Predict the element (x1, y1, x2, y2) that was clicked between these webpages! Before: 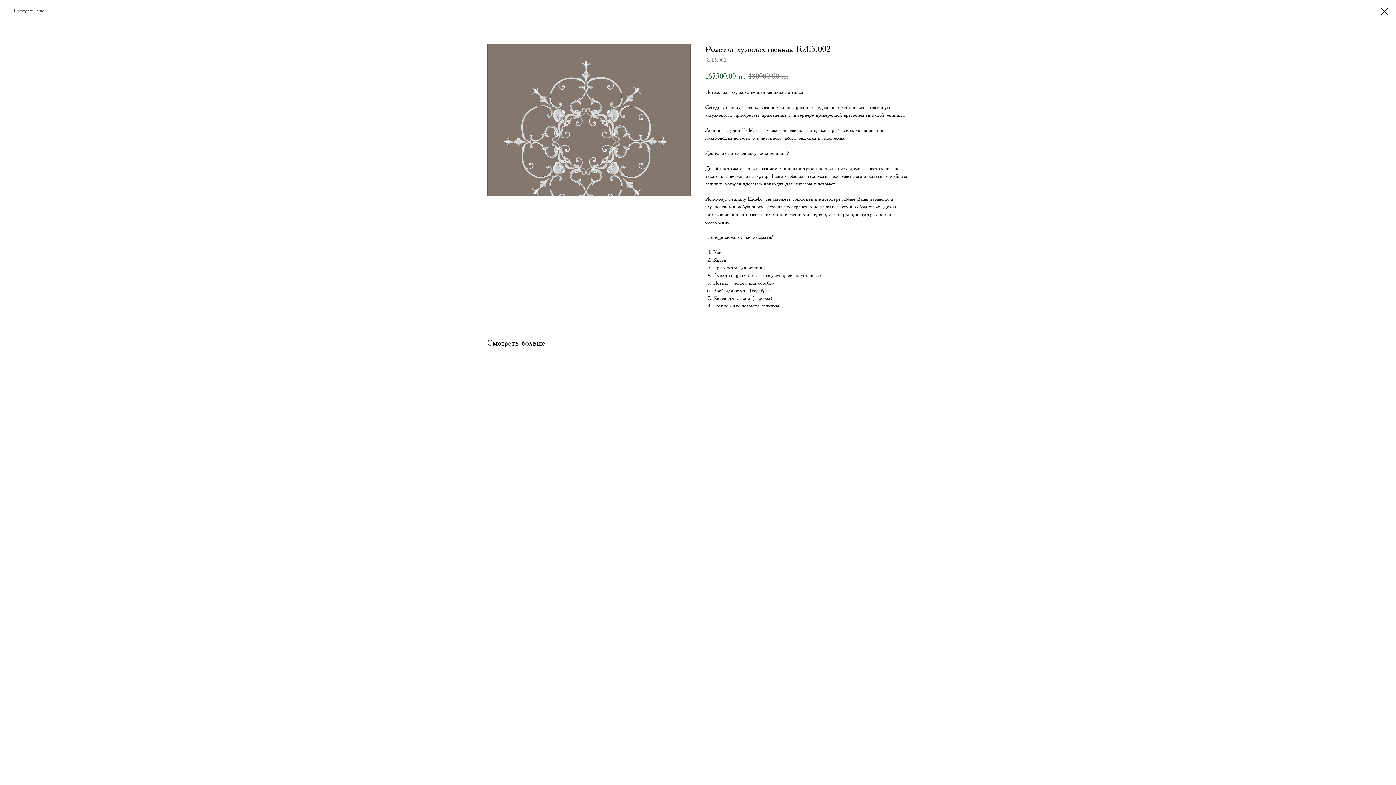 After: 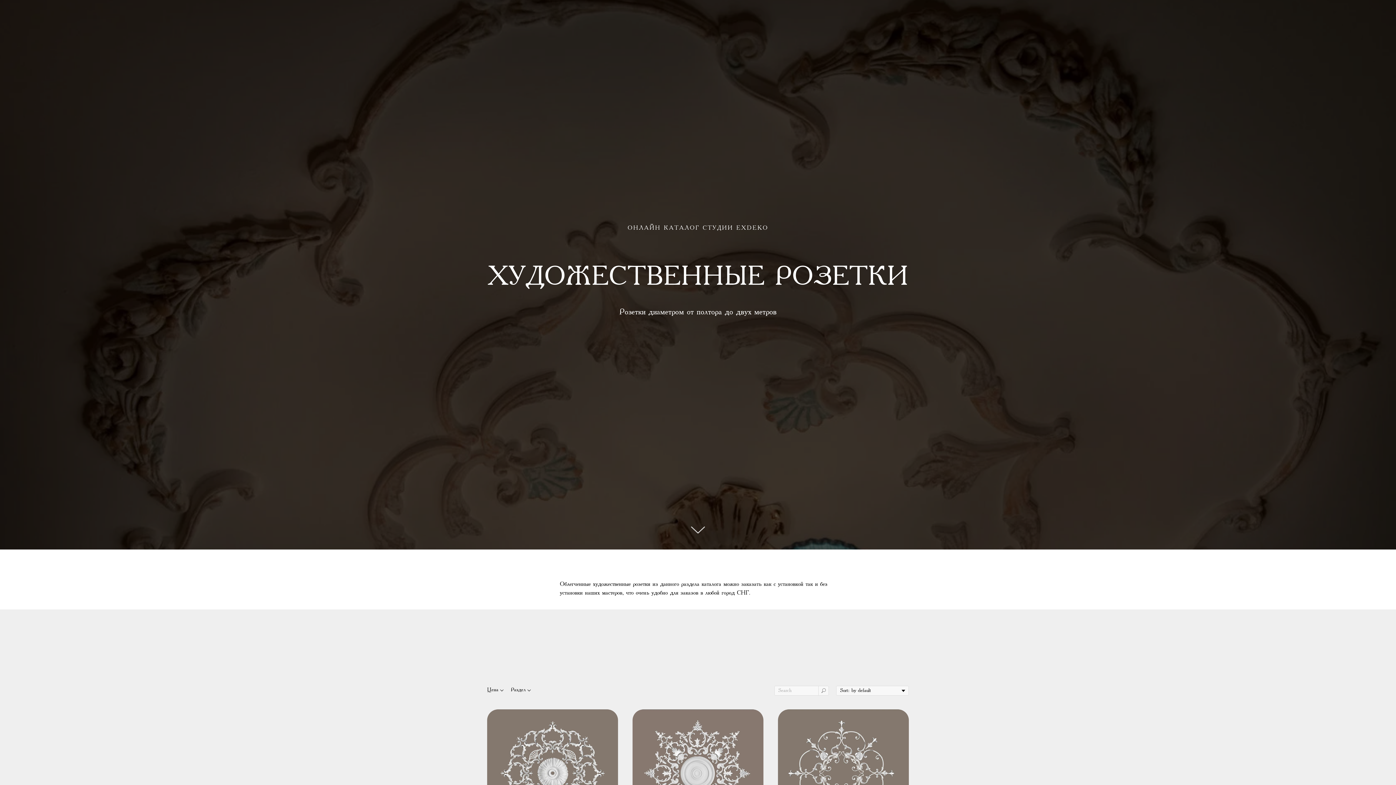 Action: bbox: (1380, 7, 1389, 15)